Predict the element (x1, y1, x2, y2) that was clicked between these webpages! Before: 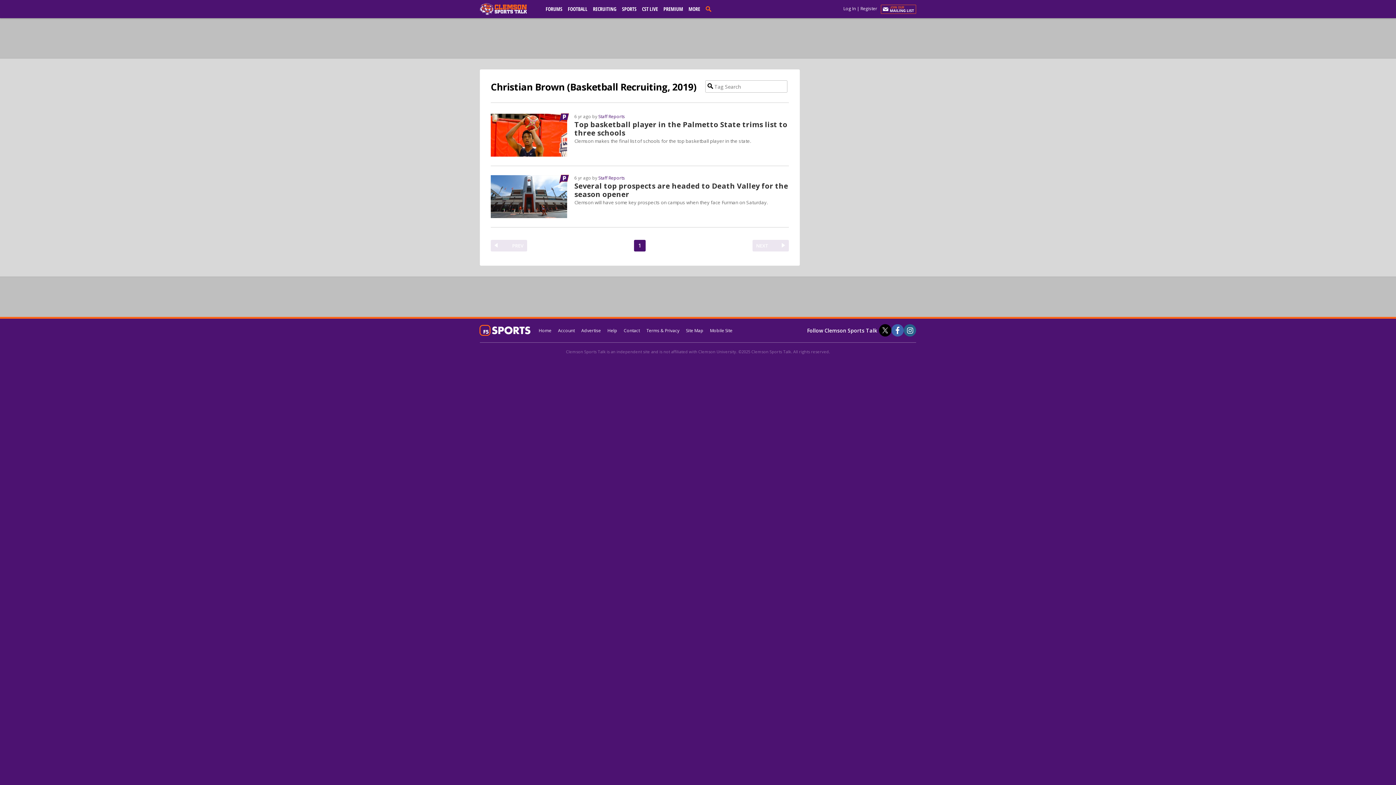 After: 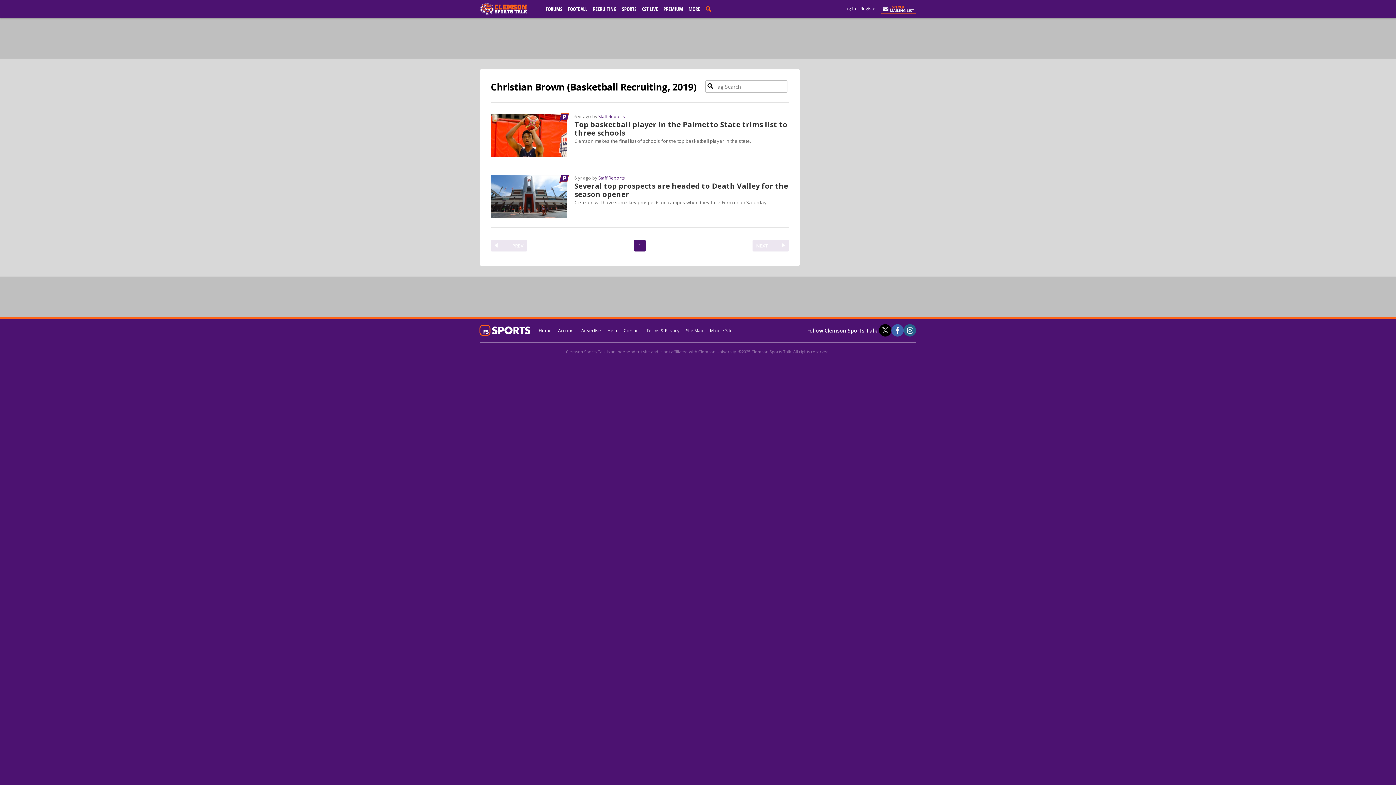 Action: bbox: (479, 325, 530, 339)